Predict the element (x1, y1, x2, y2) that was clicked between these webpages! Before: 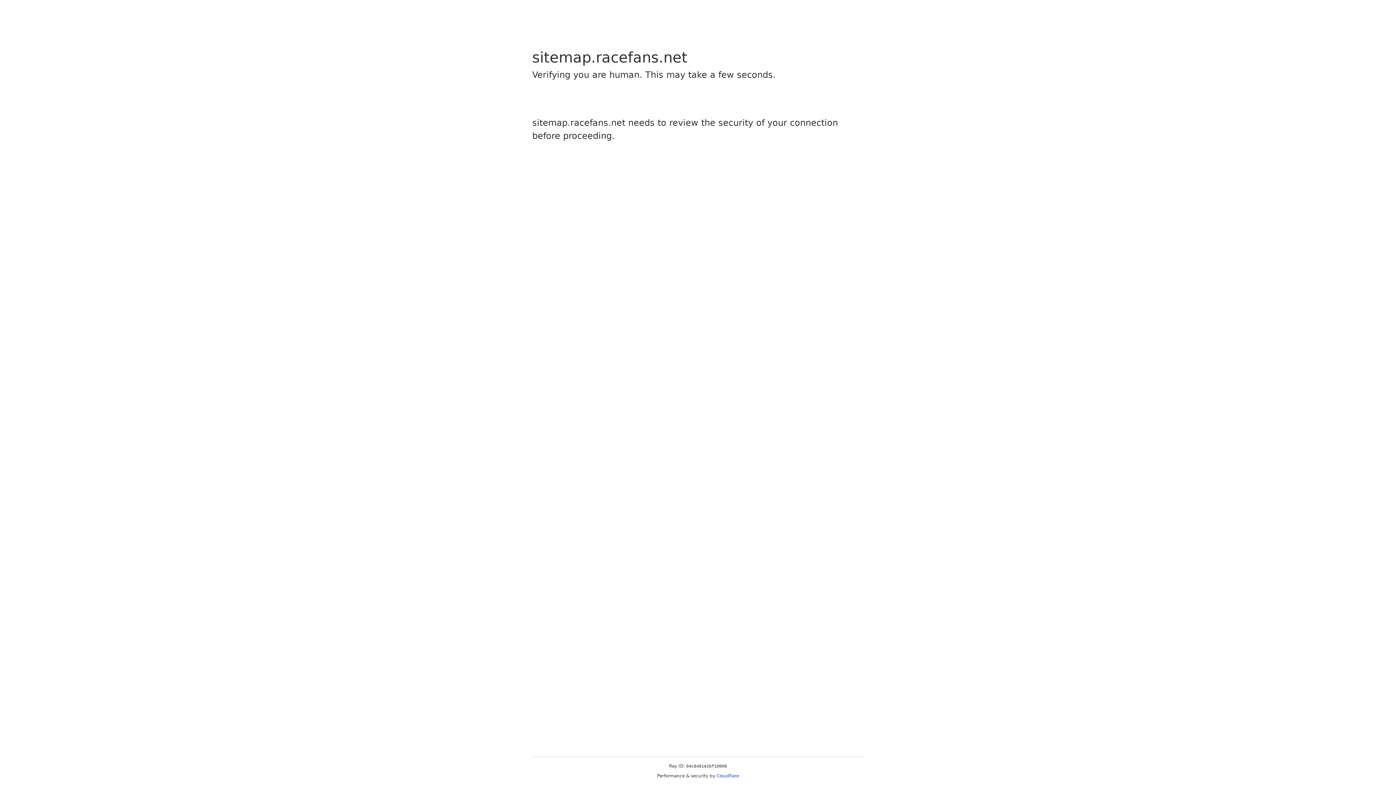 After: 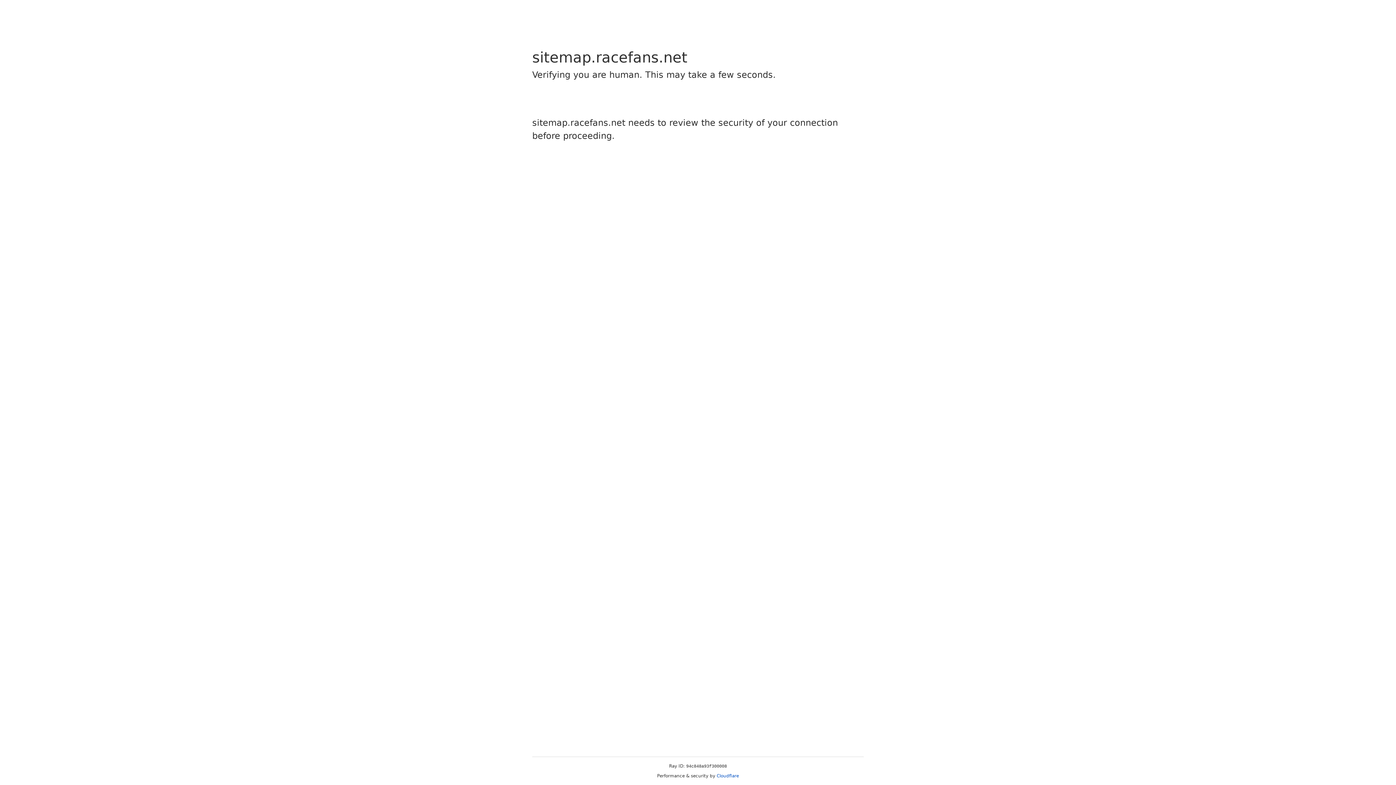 Action: bbox: (716, 773, 739, 778) label: Cloudflare